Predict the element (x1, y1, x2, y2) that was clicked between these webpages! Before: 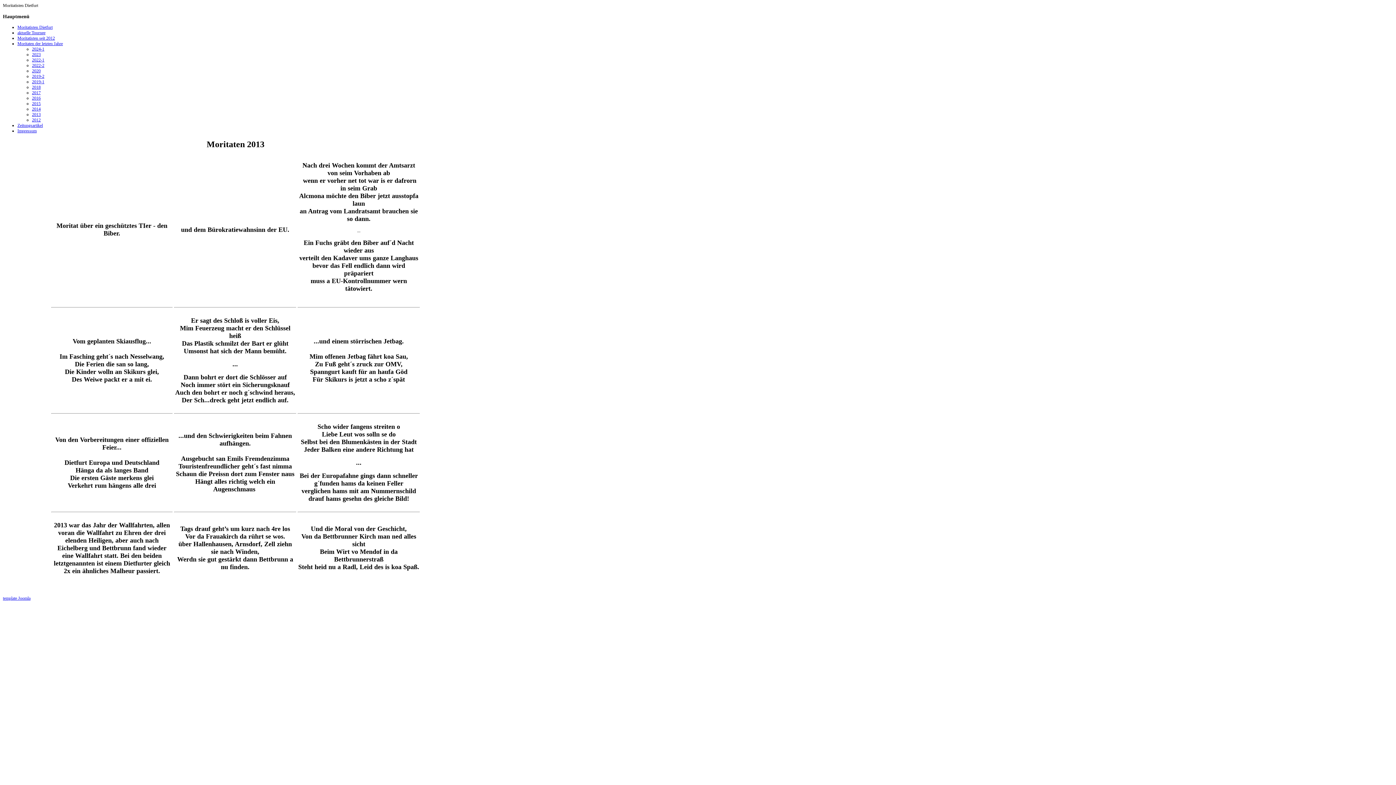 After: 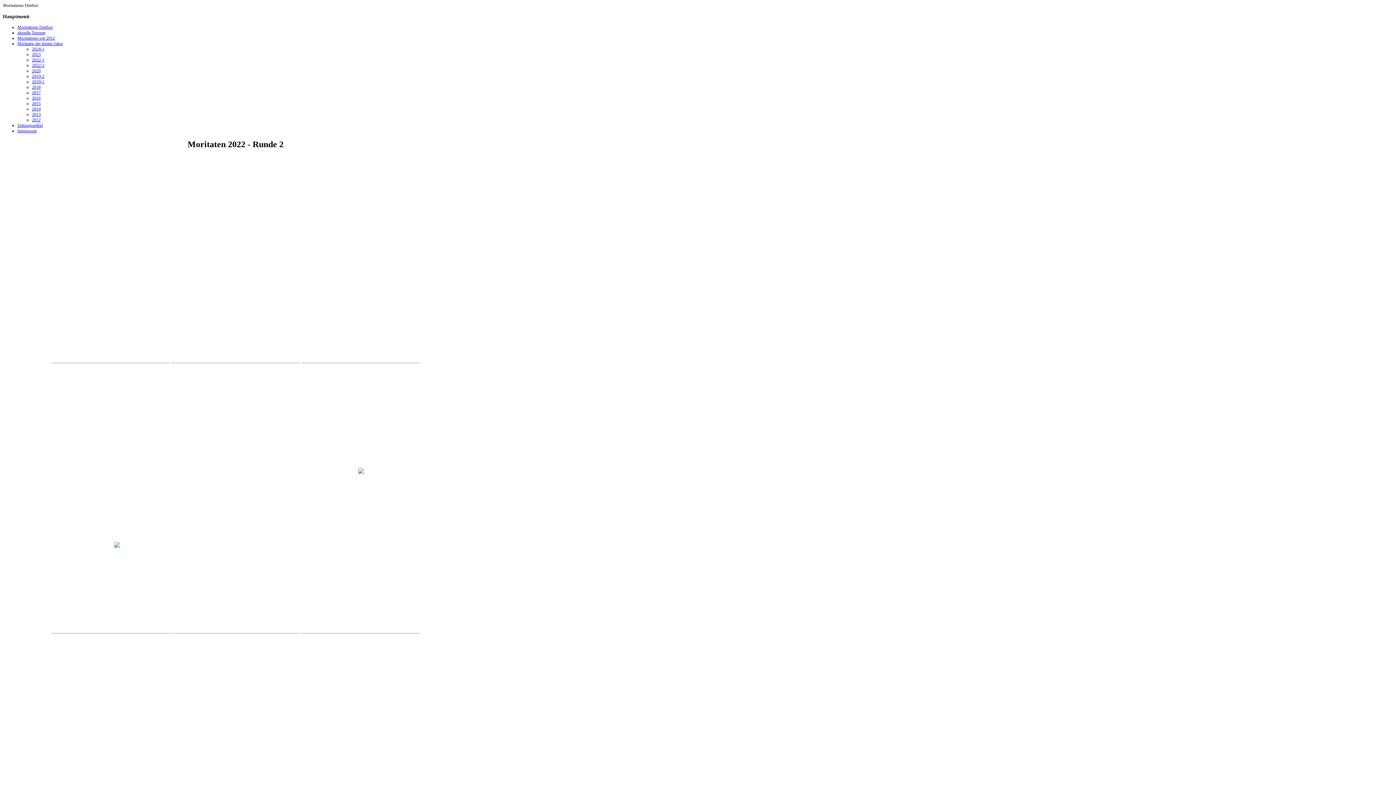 Action: bbox: (32, 62, 44, 68) label: 2022-2